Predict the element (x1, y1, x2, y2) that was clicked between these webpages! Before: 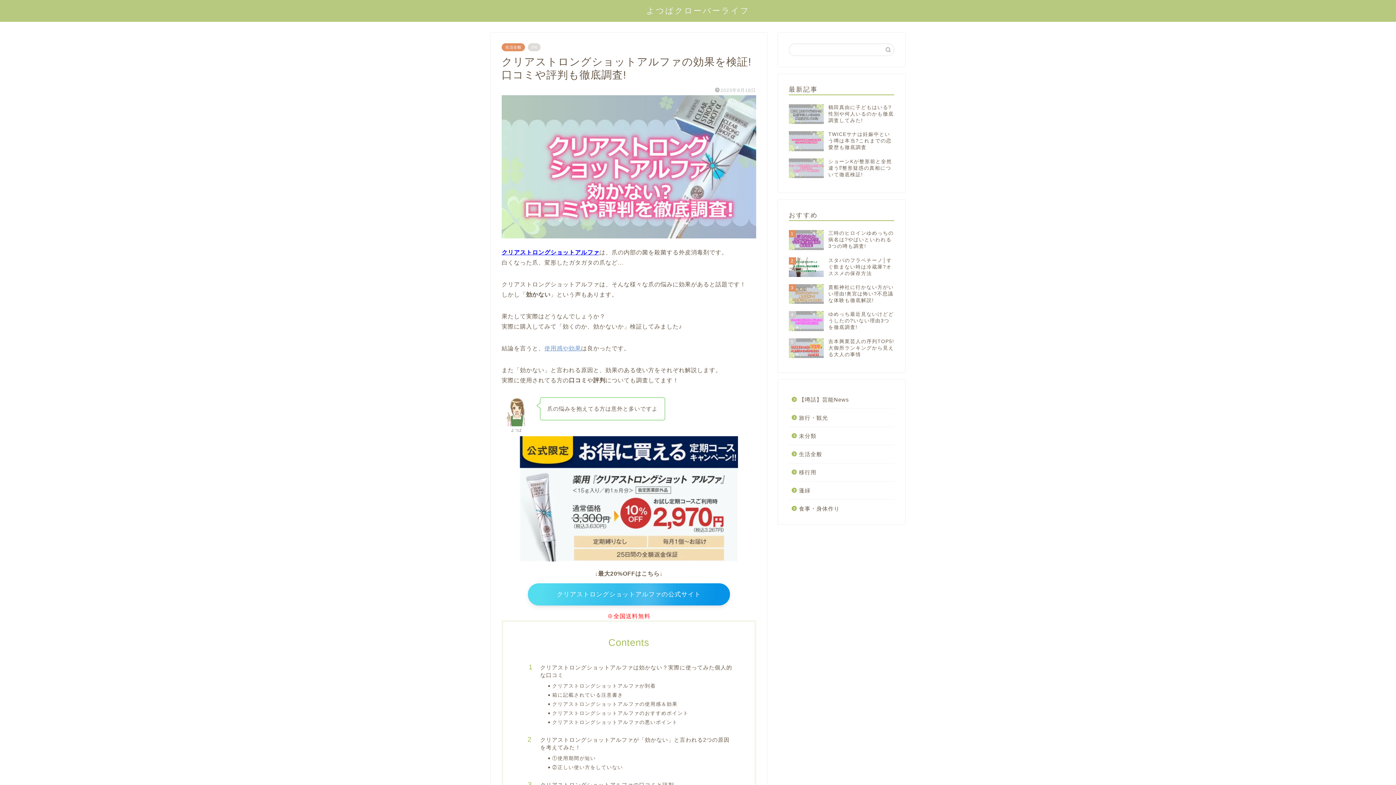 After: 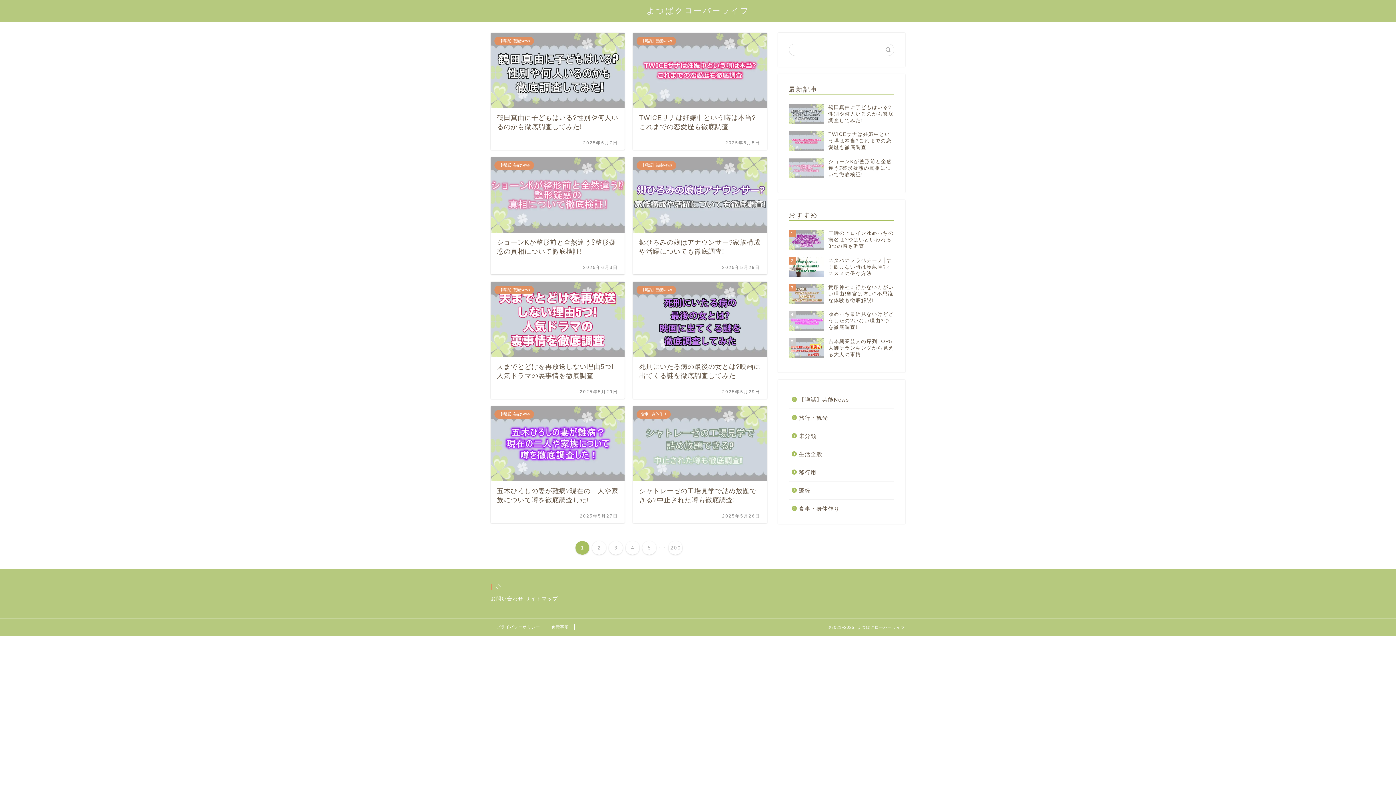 Action: label: よつばクローバーライフ bbox: (646, 6, 749, 15)